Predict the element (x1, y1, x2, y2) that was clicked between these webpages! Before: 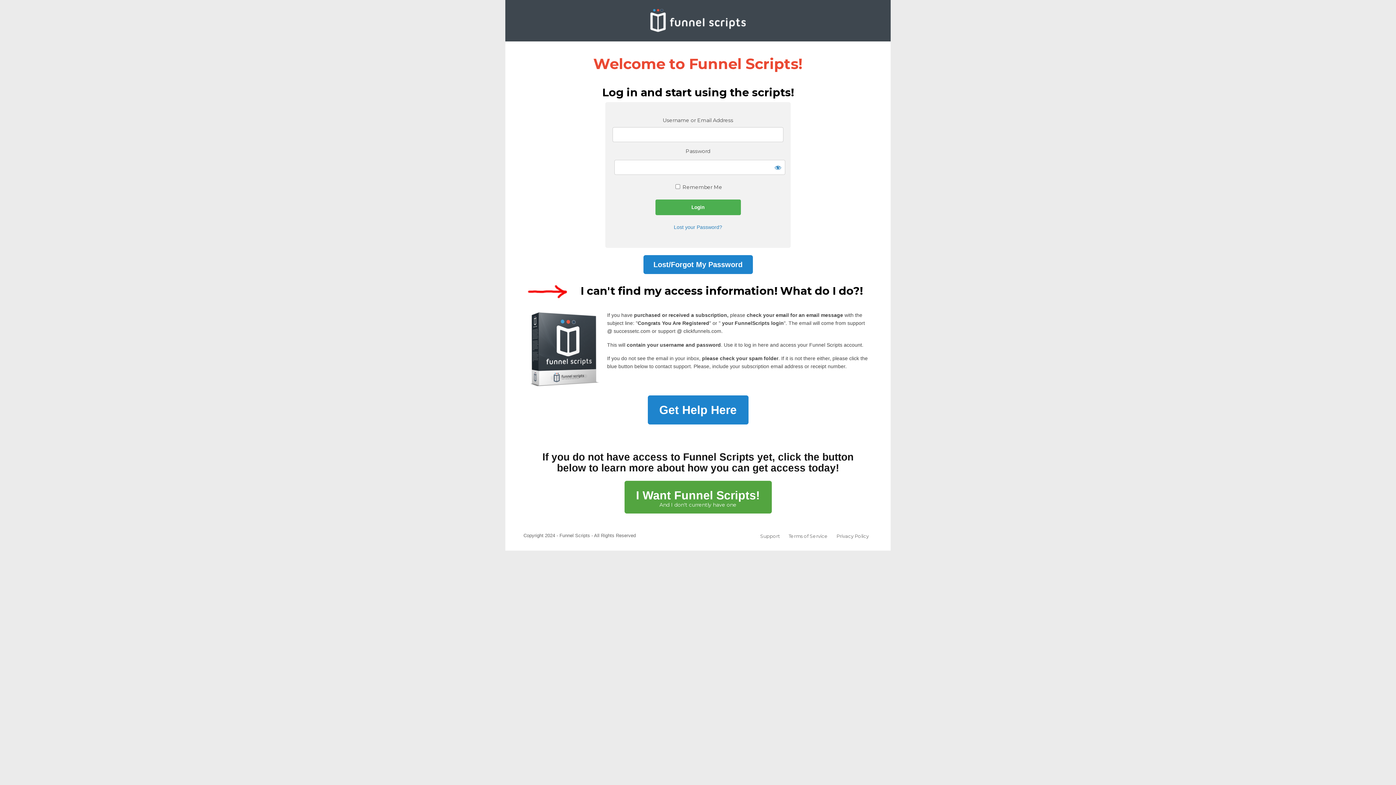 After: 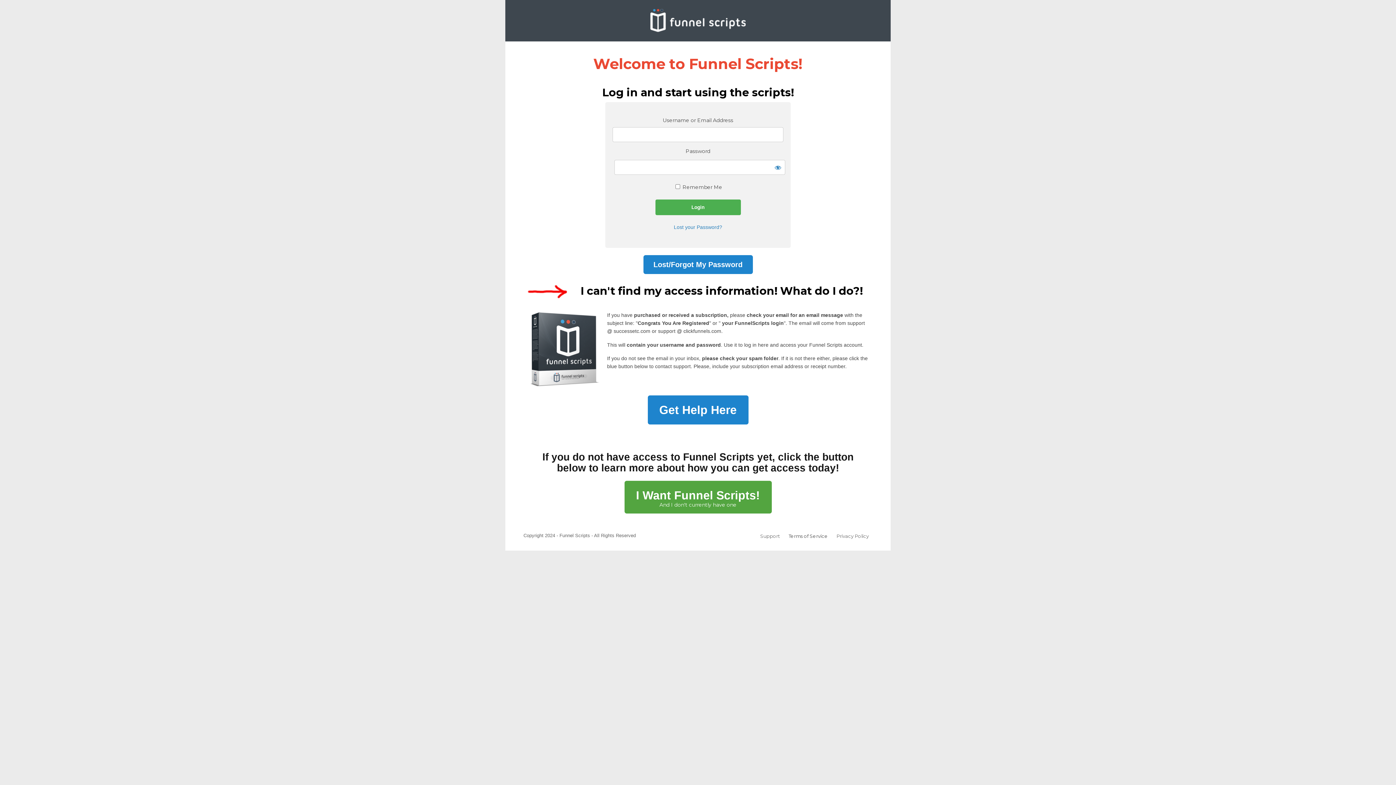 Action: bbox: (788, 533, 828, 539) label: Terms of Service